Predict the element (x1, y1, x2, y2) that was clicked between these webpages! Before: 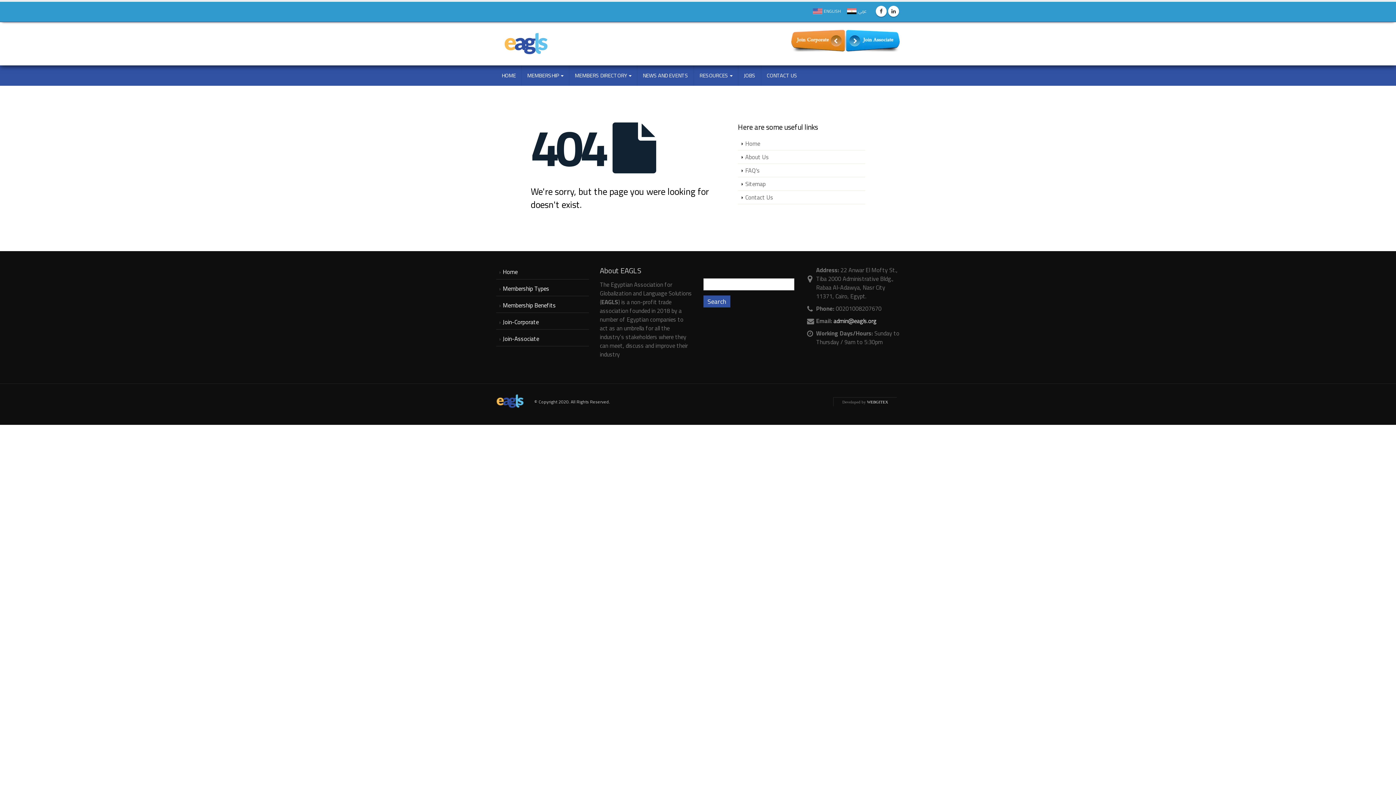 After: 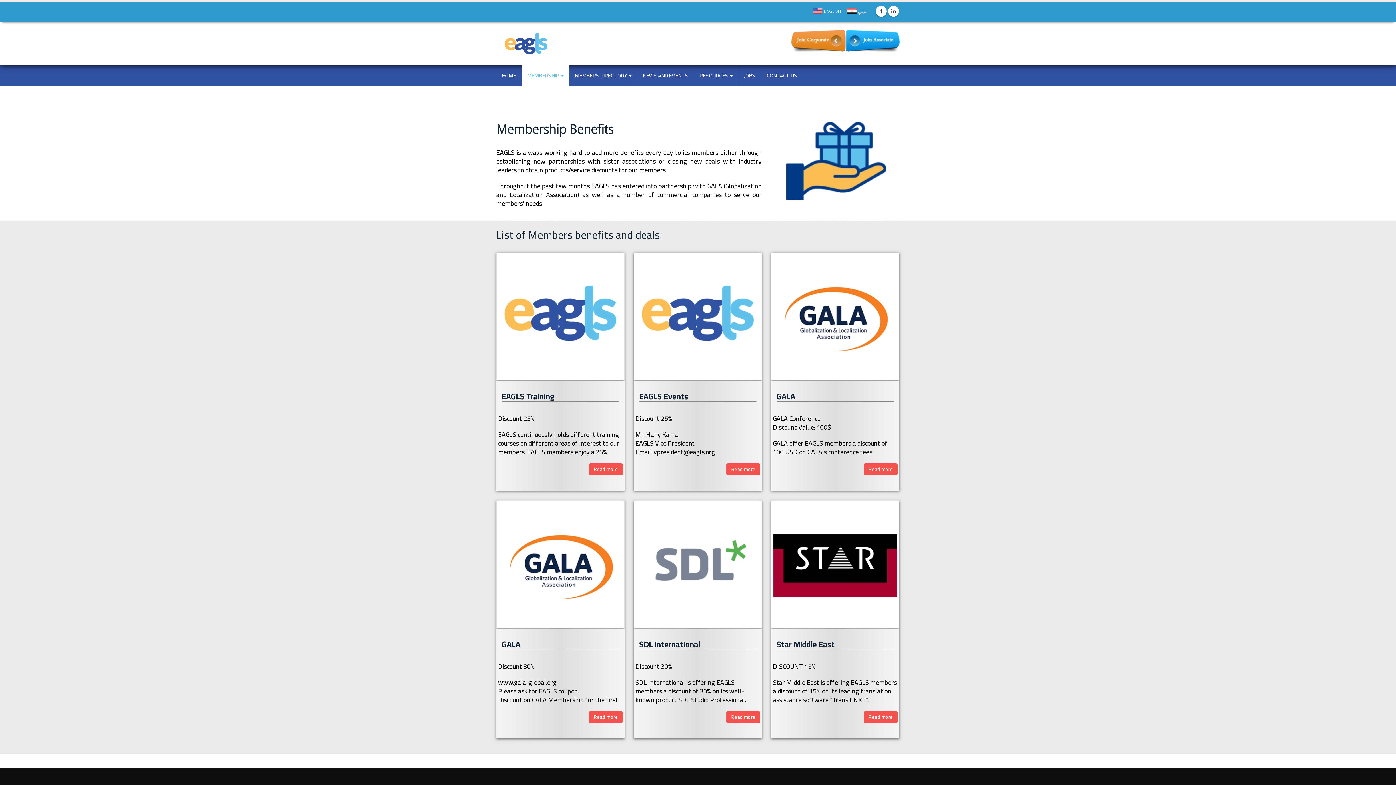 Action: bbox: (502, 300, 556, 310) label: Membership Benefits